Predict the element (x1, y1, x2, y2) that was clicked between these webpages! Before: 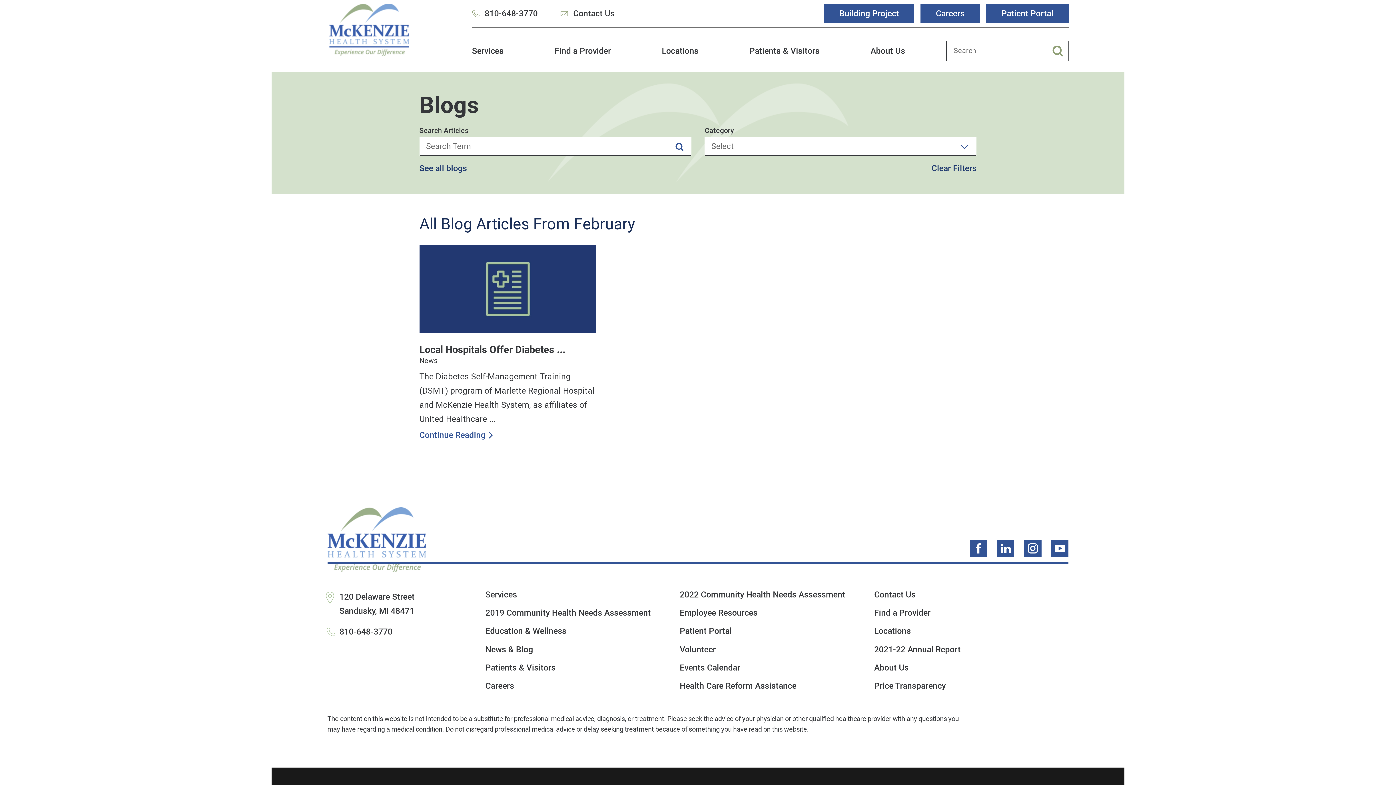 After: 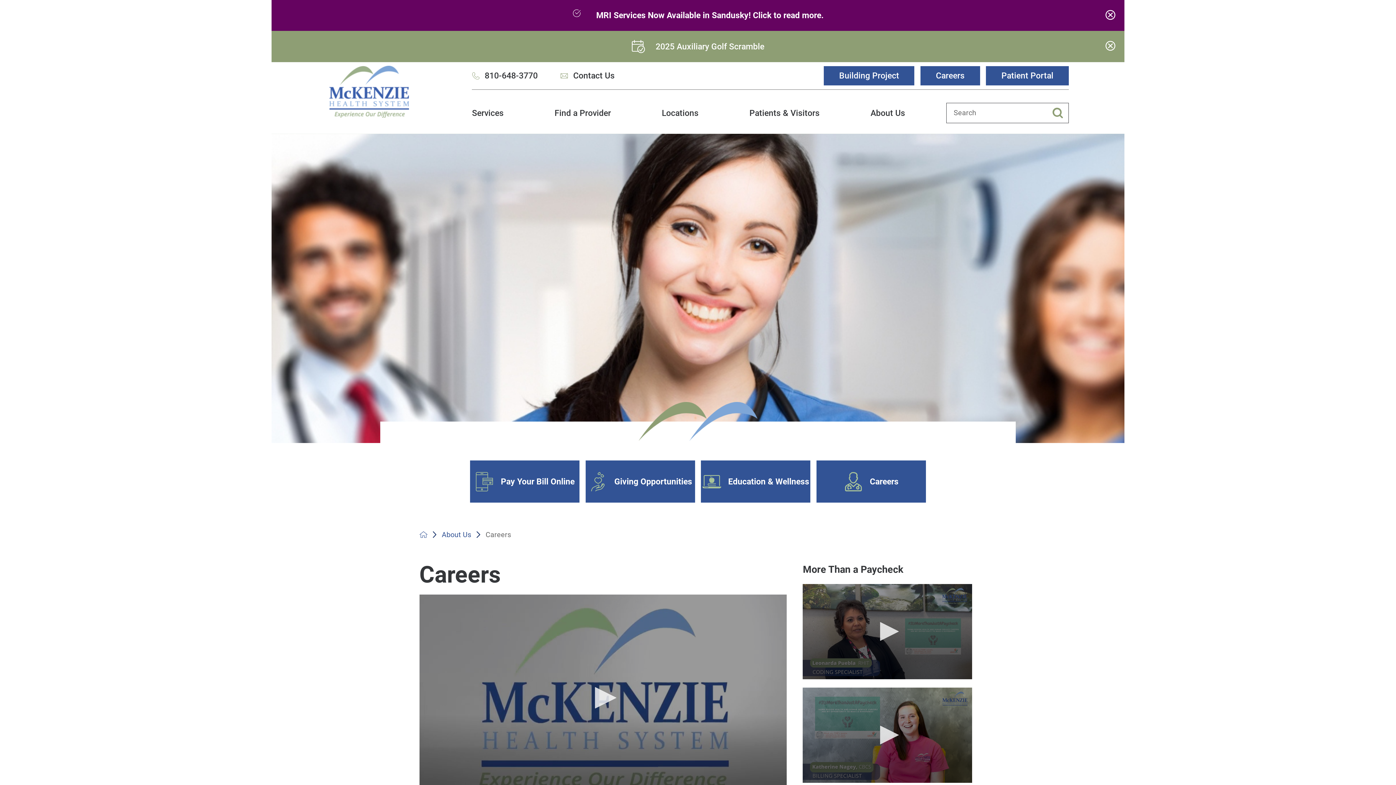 Action: label: Careers bbox: (920, 4, 980, 23)